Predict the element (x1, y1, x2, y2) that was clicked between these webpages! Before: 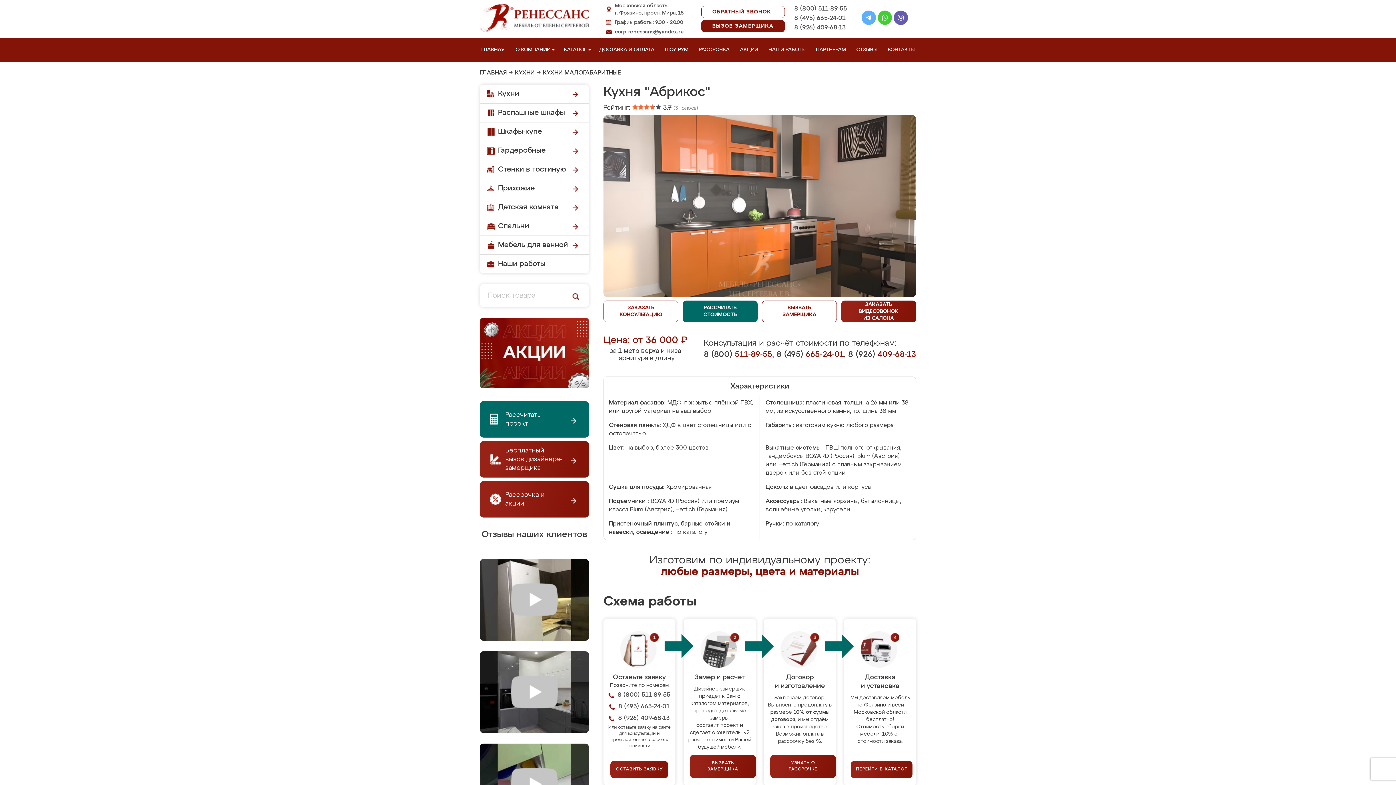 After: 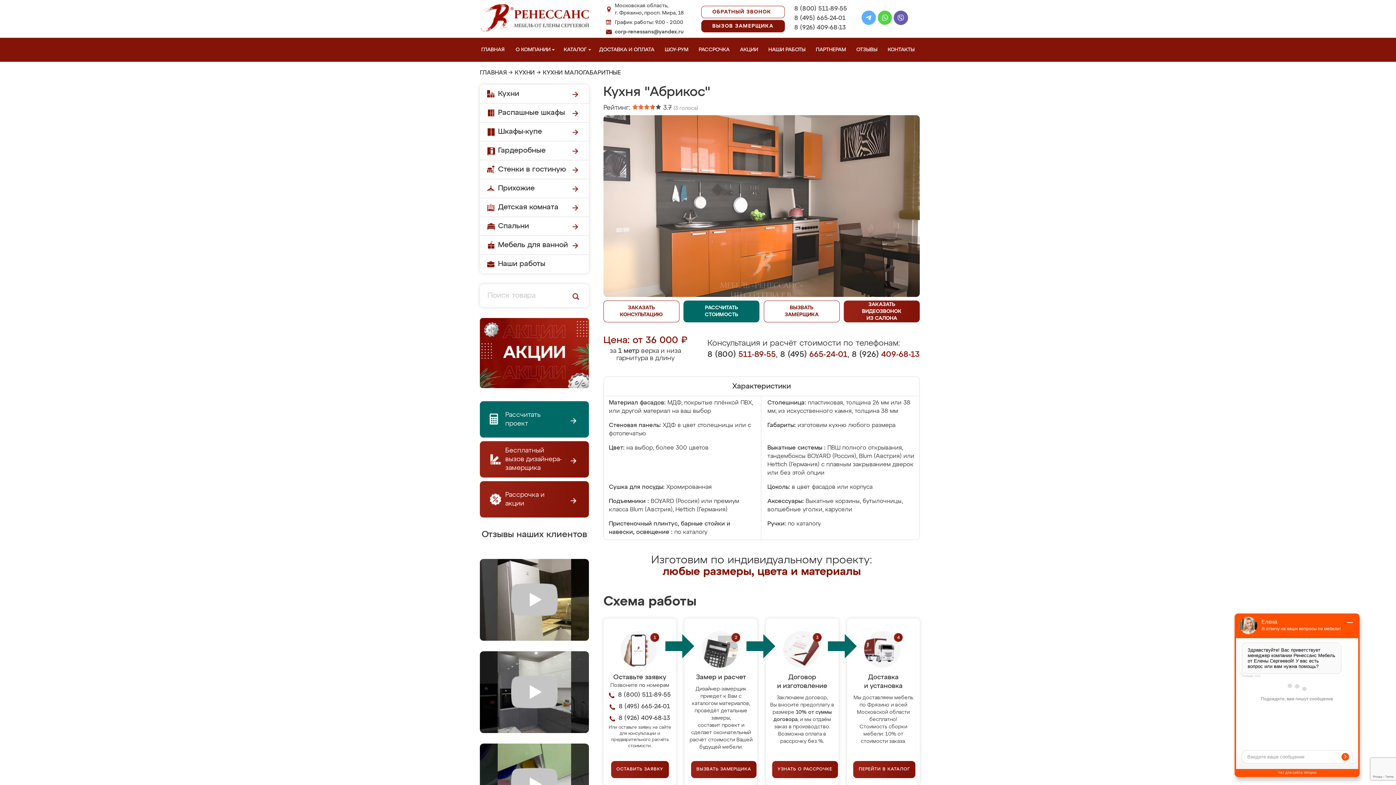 Action: bbox: (877, 10, 892, 27)